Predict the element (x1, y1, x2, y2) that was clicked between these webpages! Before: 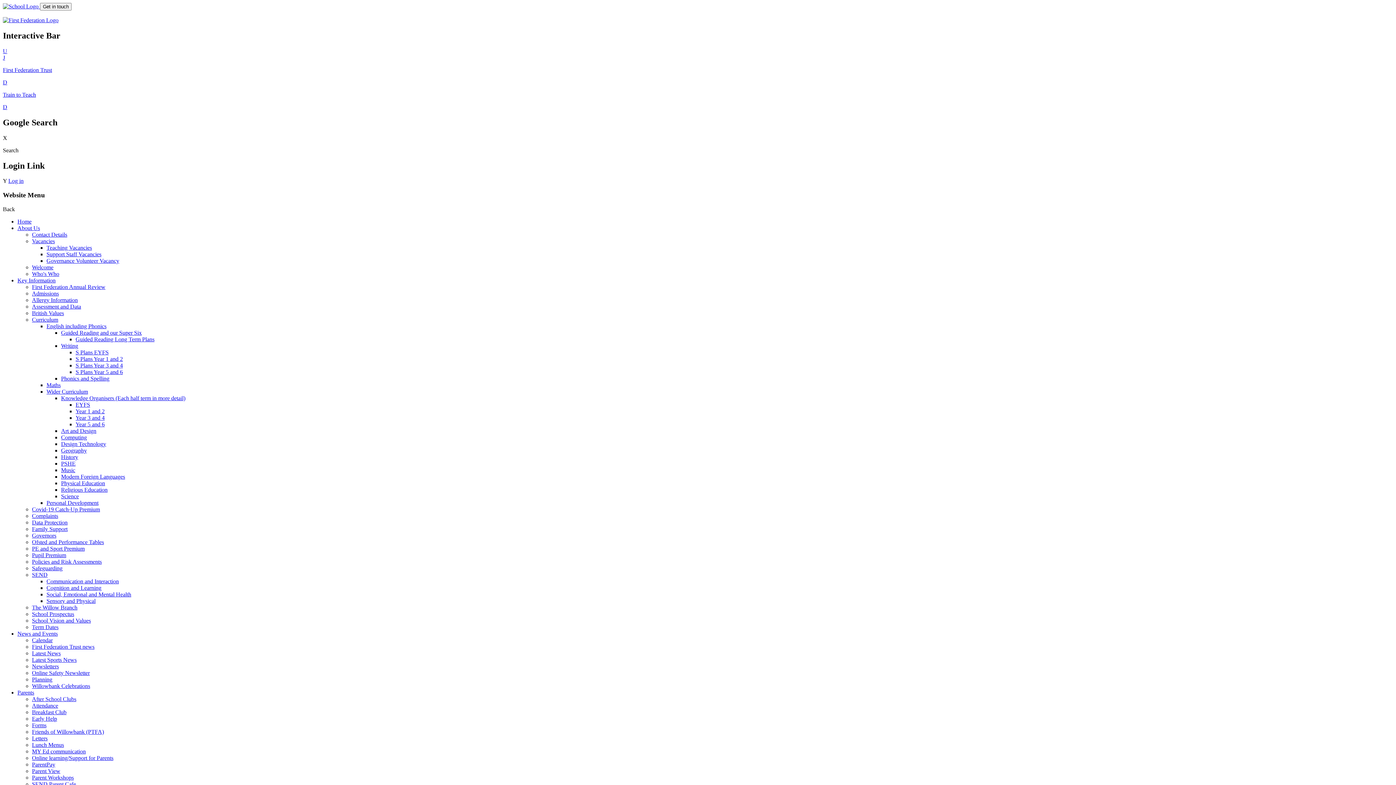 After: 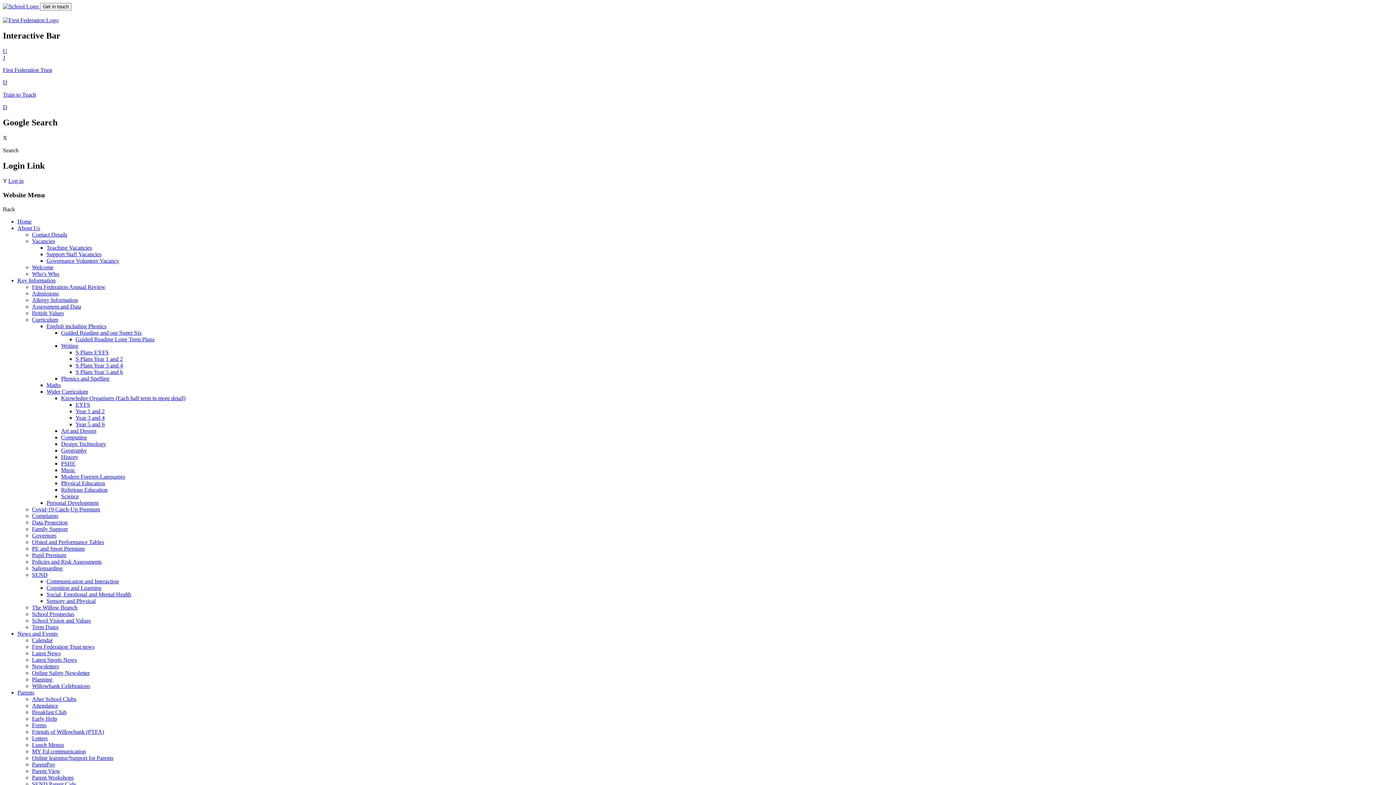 Action: label: School Vision and Values bbox: (32, 617, 90, 623)